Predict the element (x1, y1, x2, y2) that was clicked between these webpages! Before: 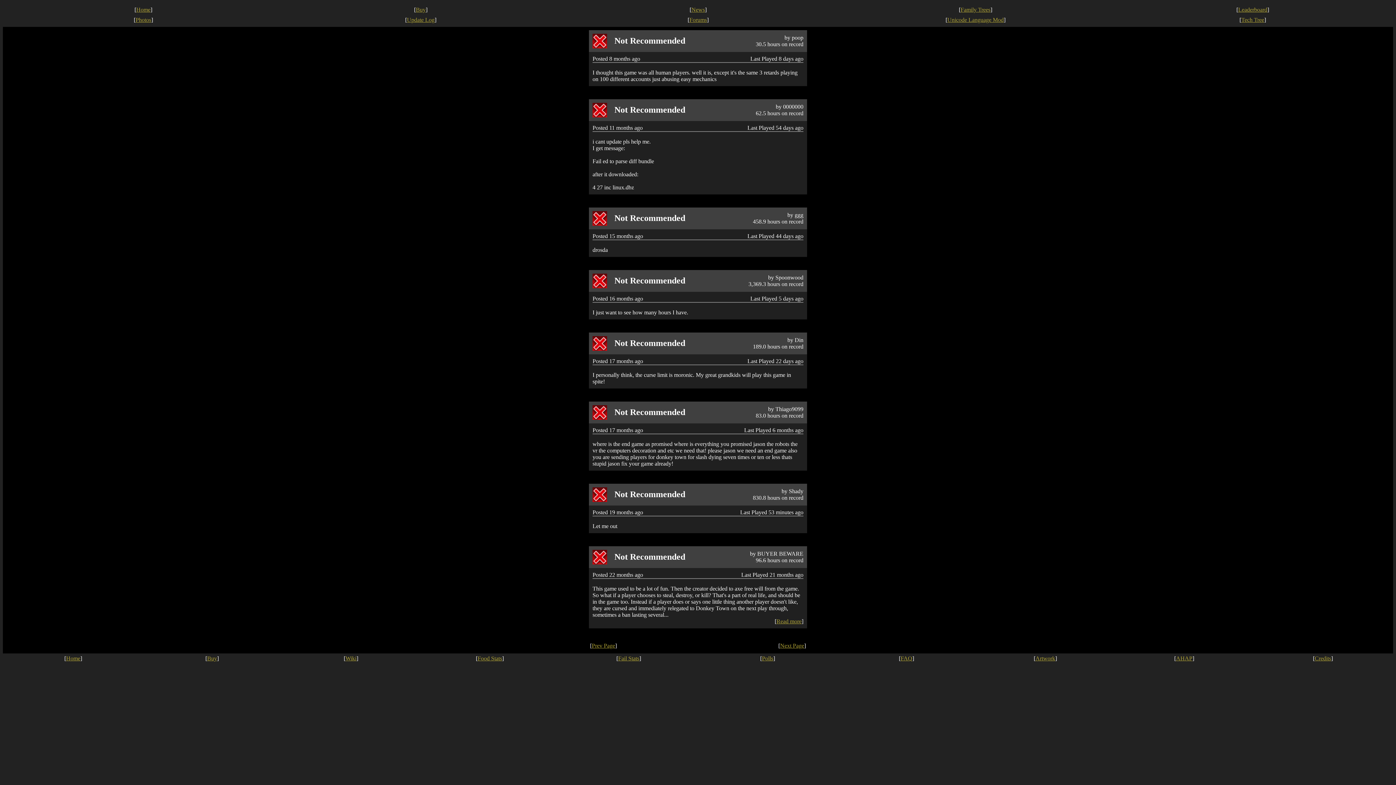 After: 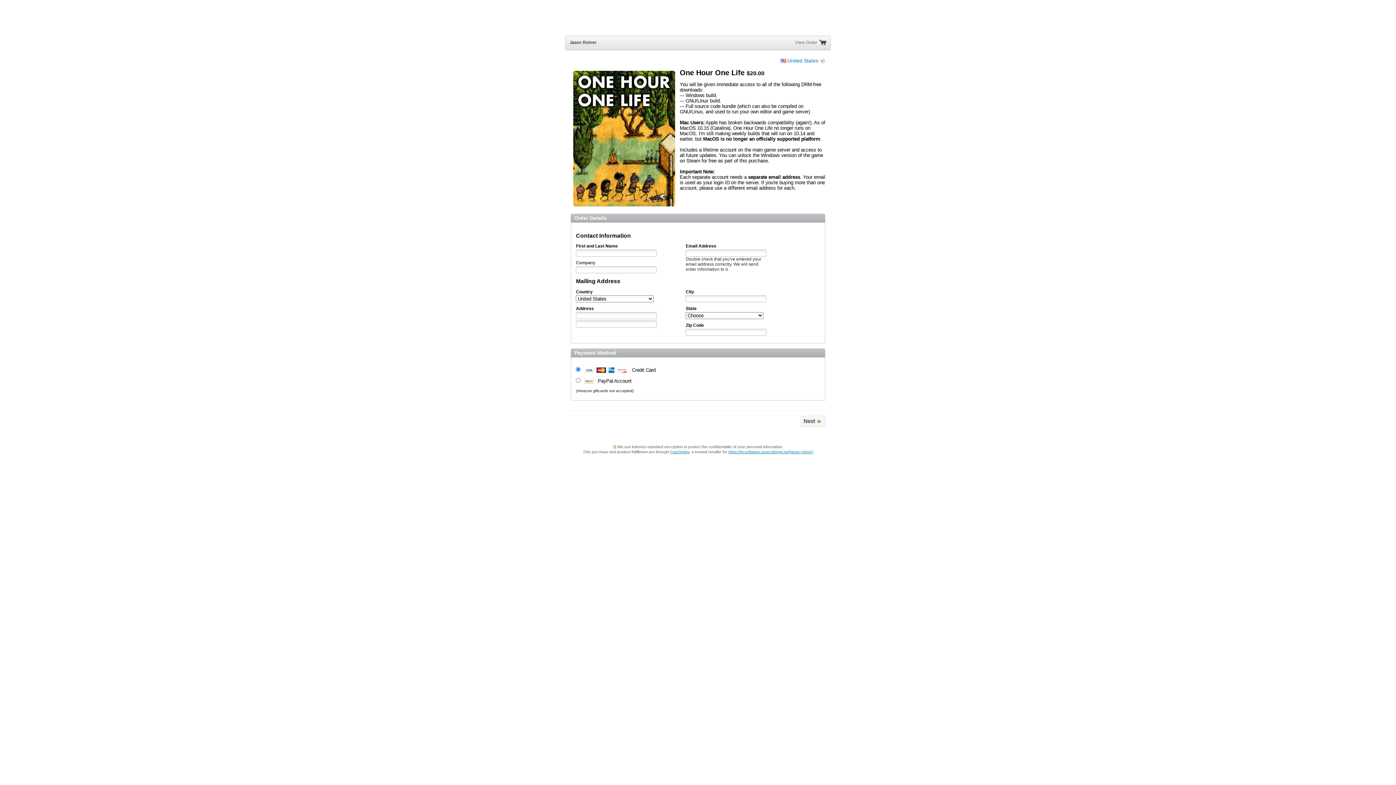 Action: bbox: (207, 655, 217, 661) label: Buy